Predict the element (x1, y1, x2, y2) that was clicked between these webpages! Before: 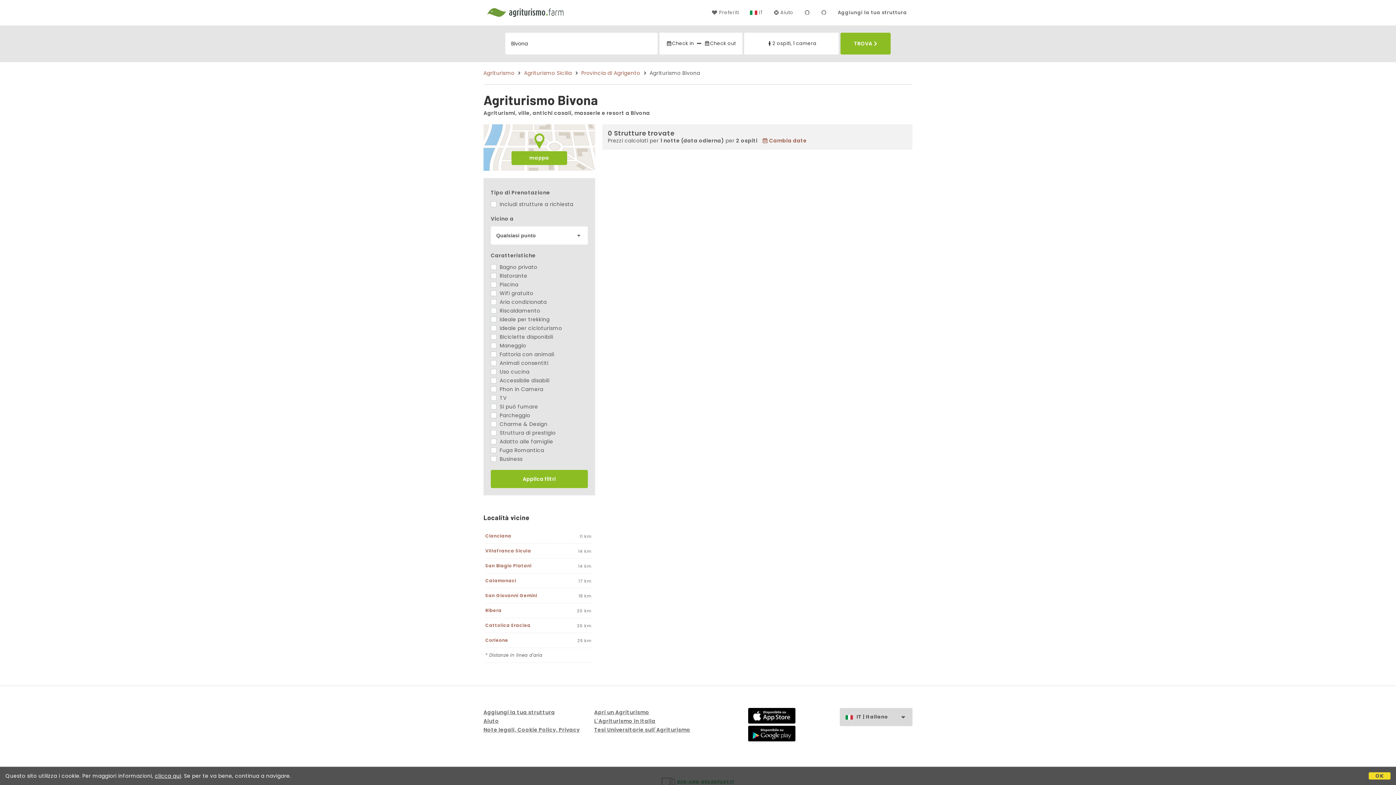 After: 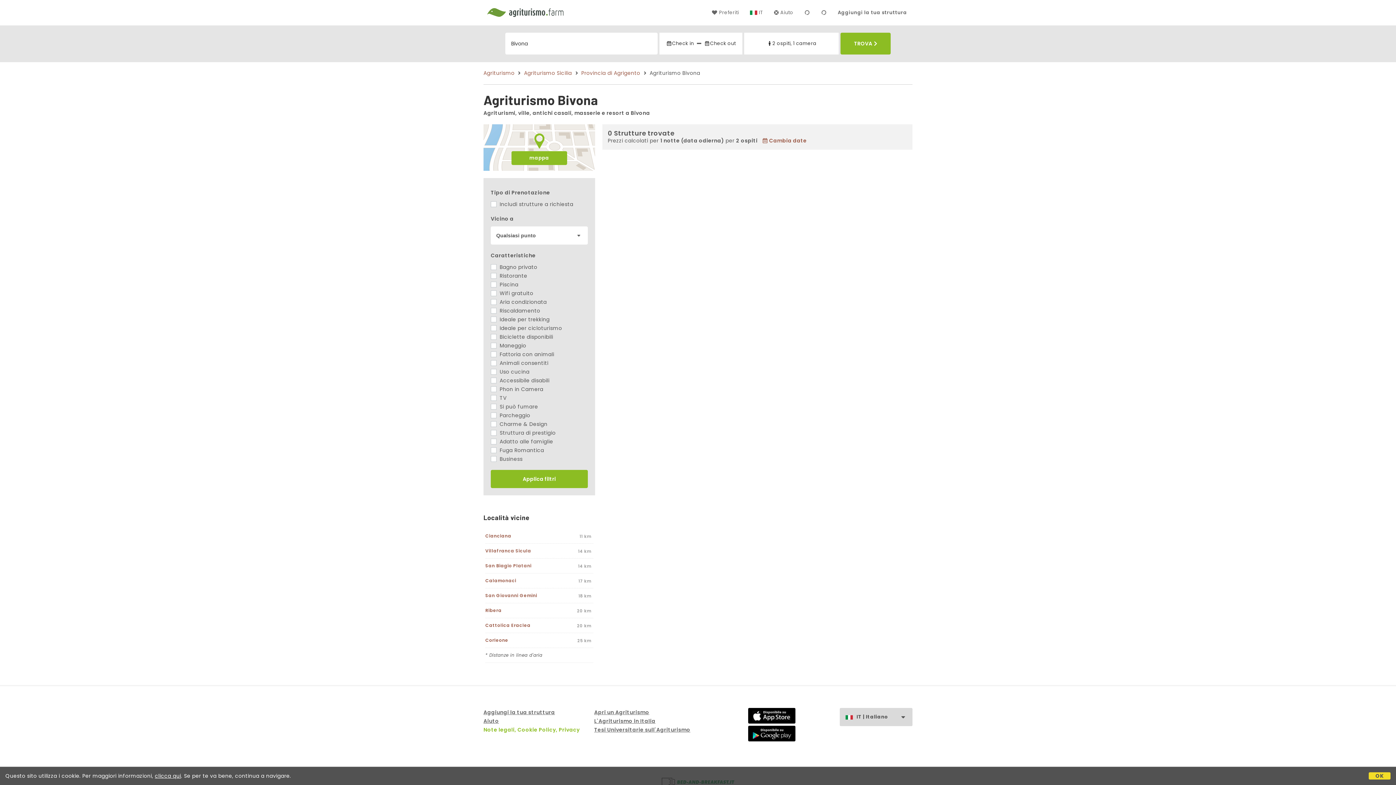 Action: label: Note legali, Cookie Policy, Privacy bbox: (483, 726, 579, 733)